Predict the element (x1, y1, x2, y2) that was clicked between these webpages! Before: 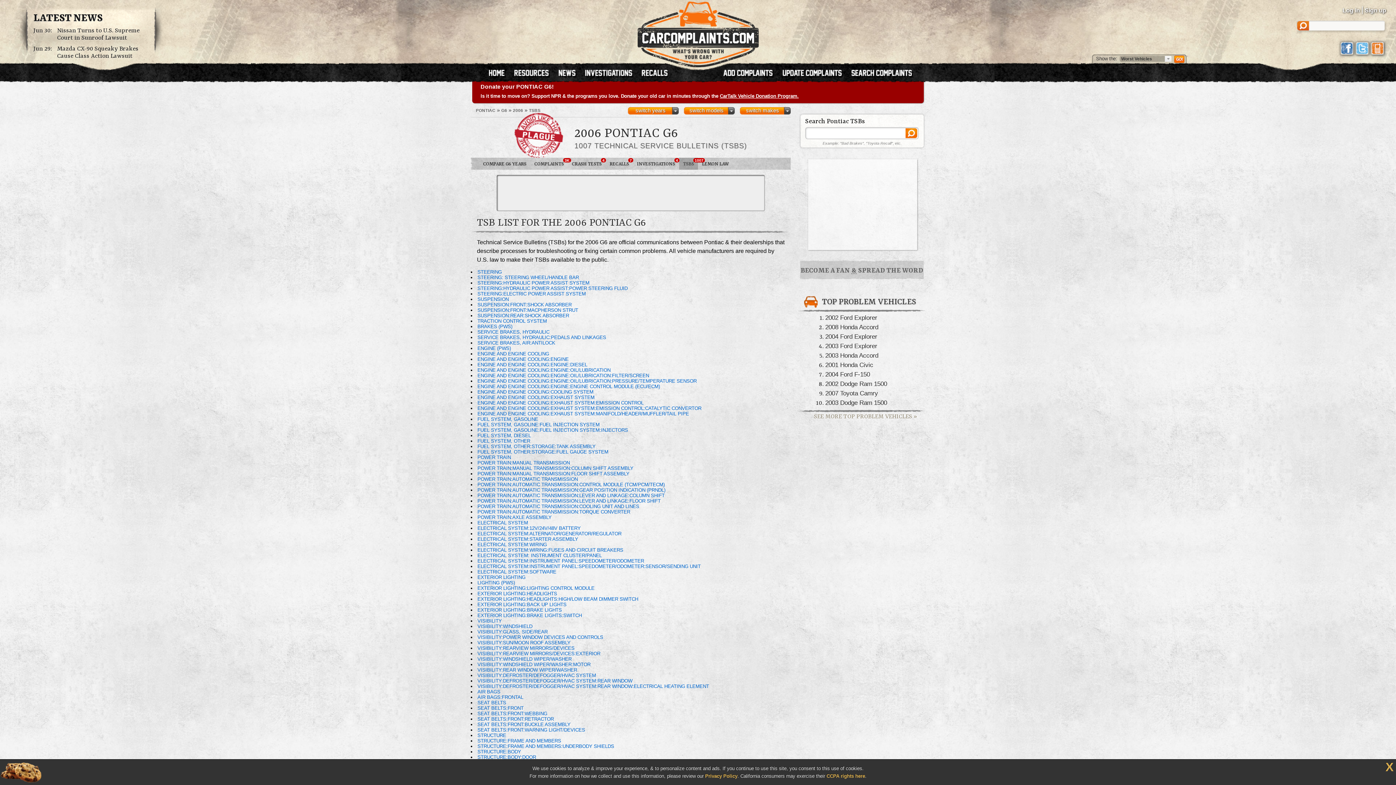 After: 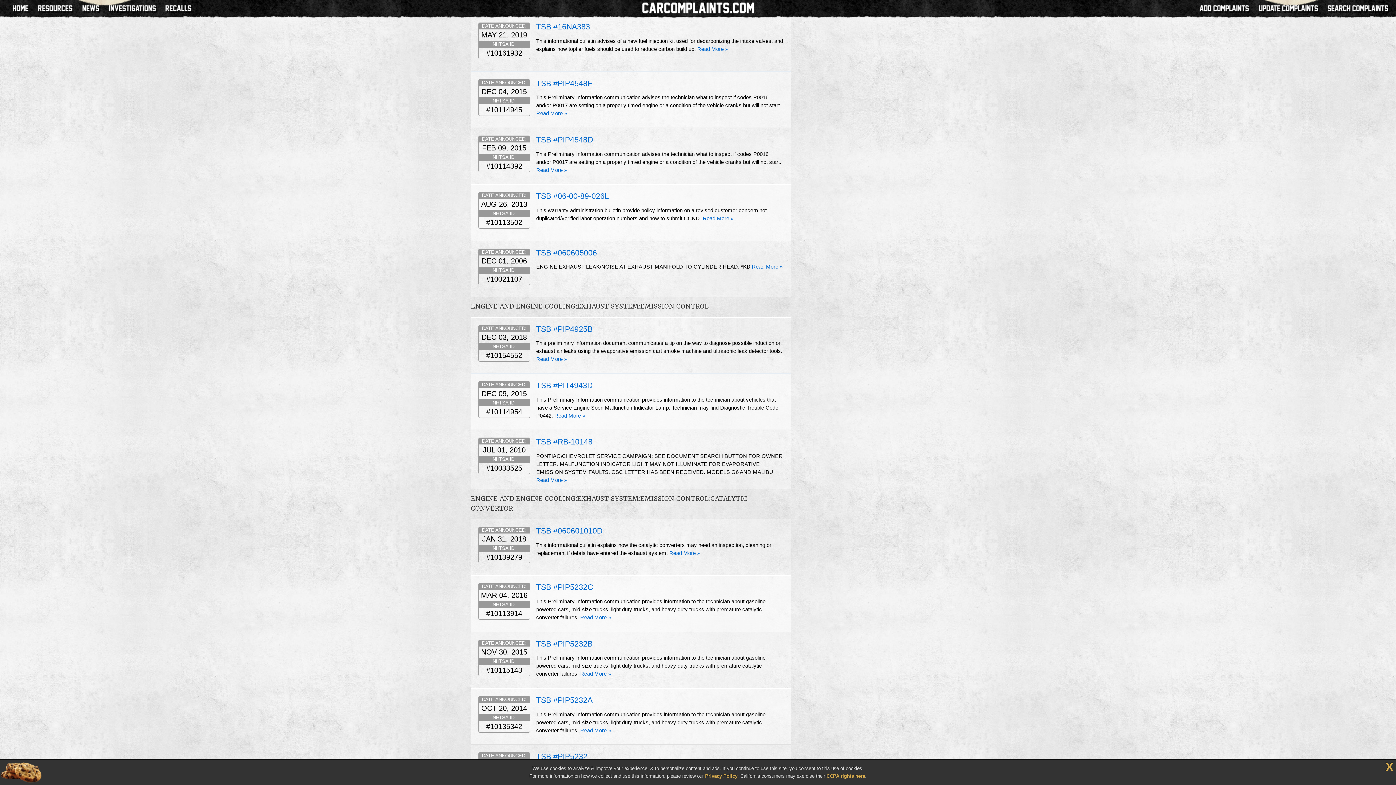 Action: bbox: (477, 395, 594, 400) label: ENGINE AND ENGINE COOLING:EXHAUST SYSTEM